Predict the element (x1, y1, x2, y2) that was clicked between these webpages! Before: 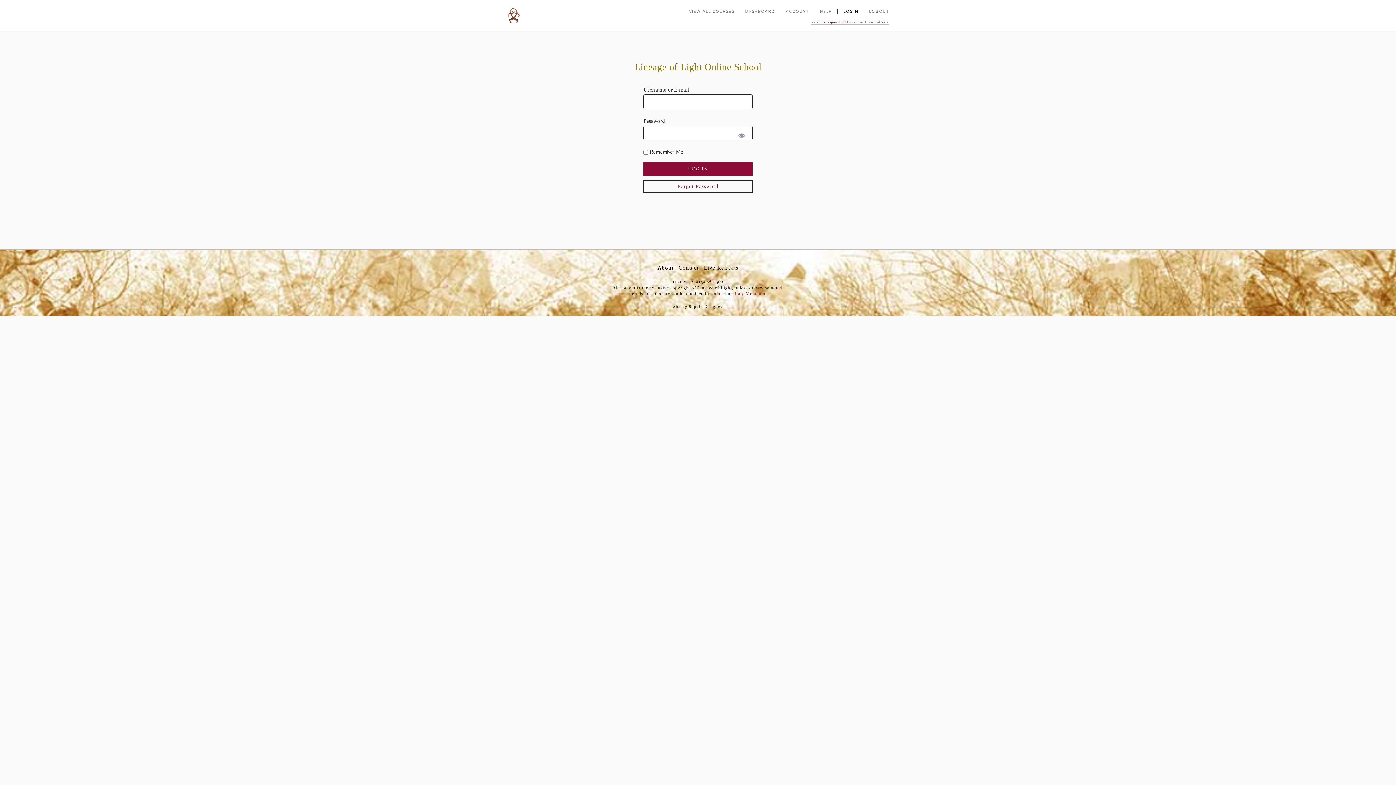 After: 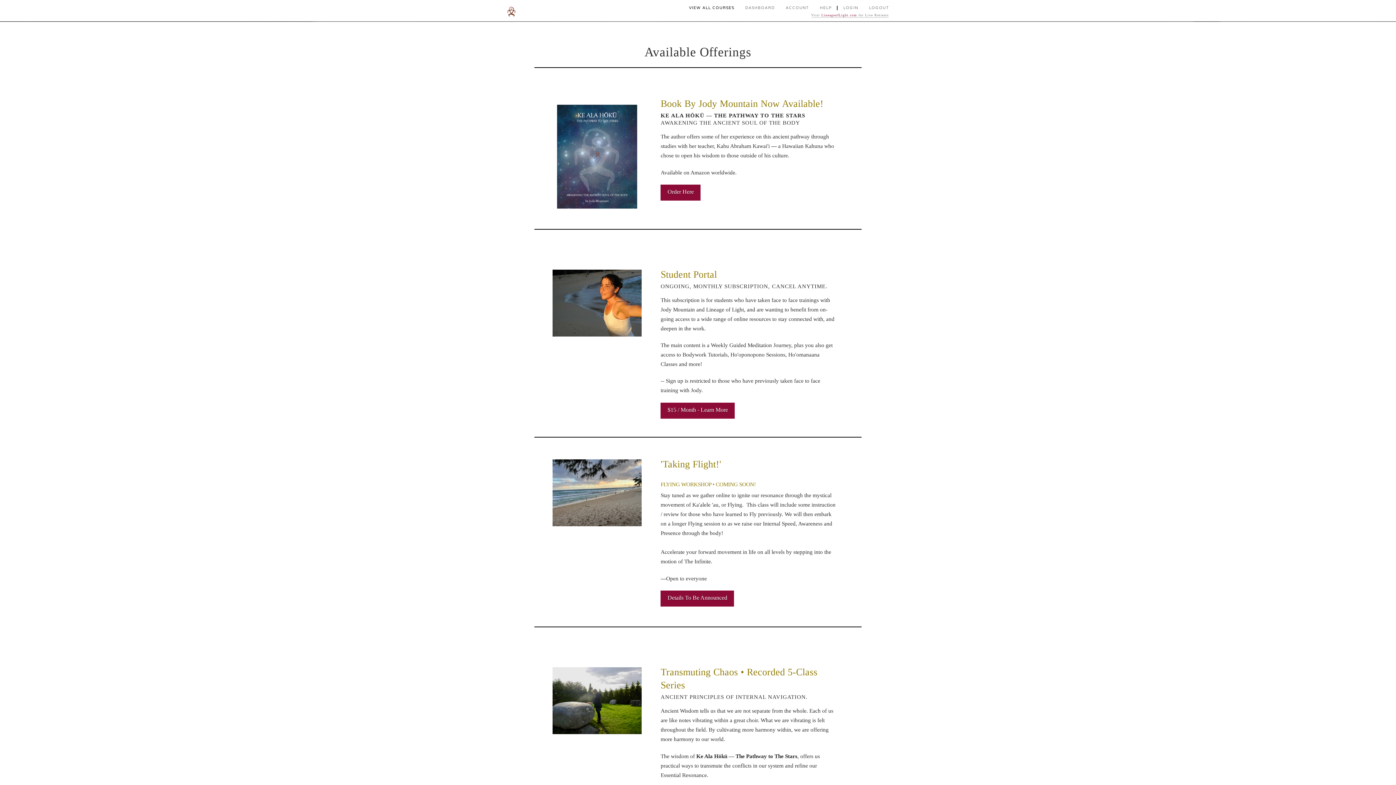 Action: bbox: (683, 0, 739, 23) label: VIEW ALL COURSES